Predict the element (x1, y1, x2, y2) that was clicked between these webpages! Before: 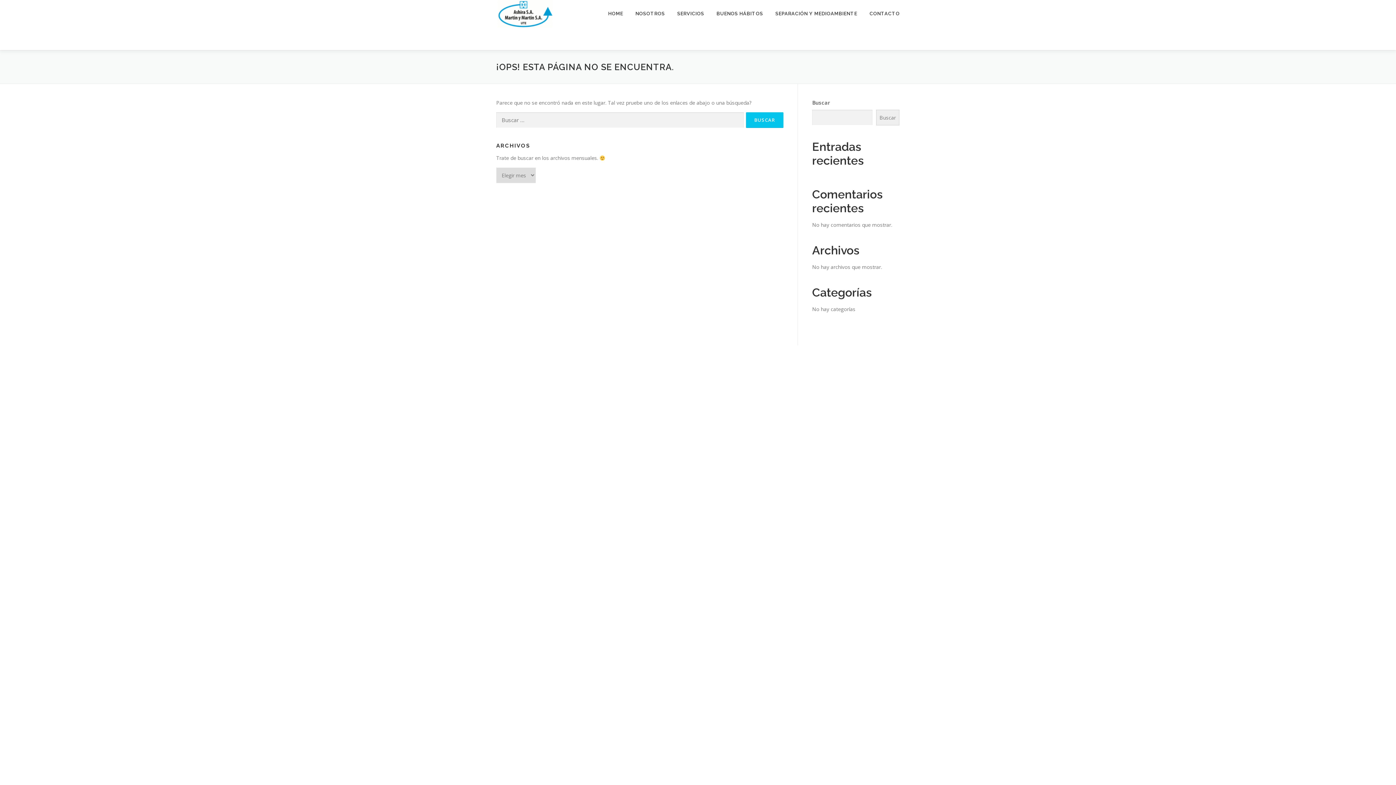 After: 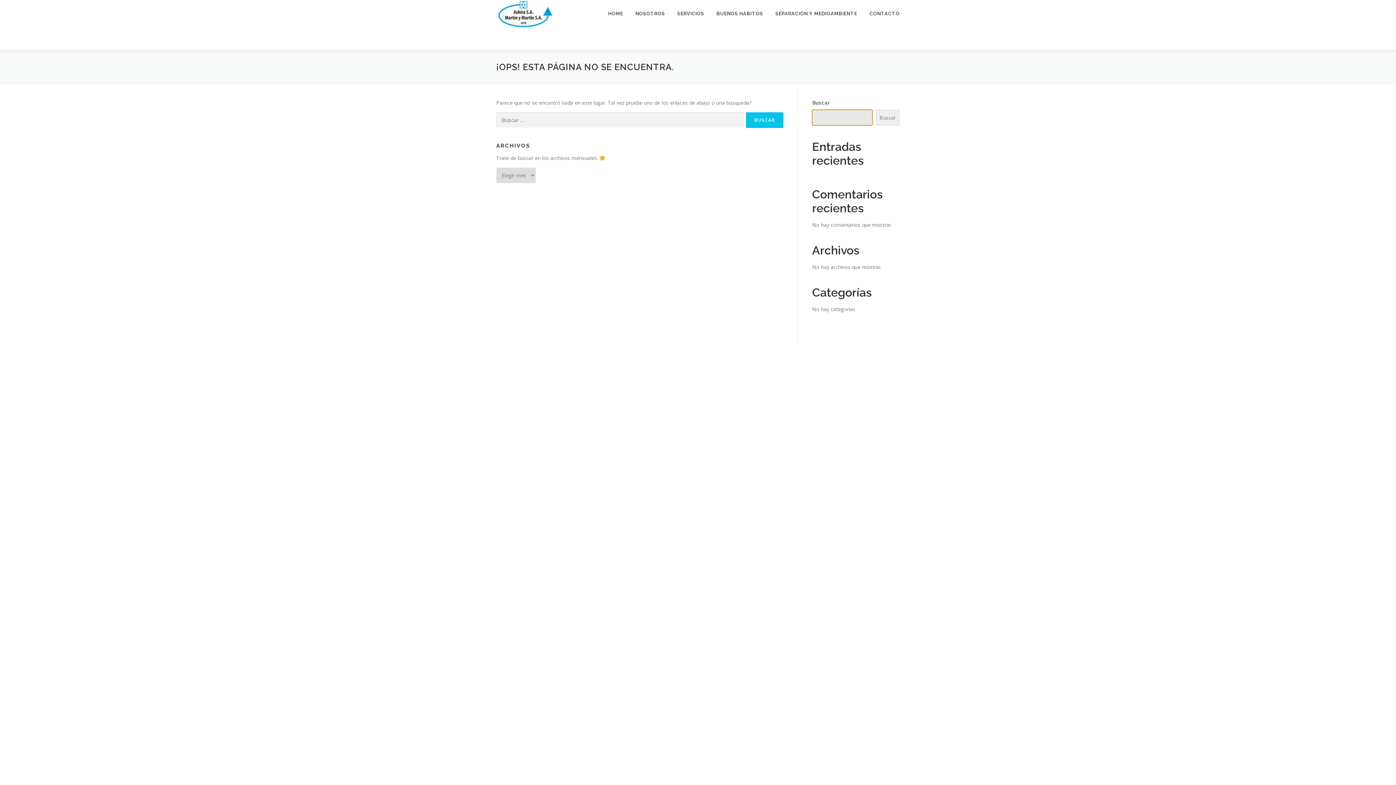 Action: bbox: (876, 109, 899, 125) label: Buscar